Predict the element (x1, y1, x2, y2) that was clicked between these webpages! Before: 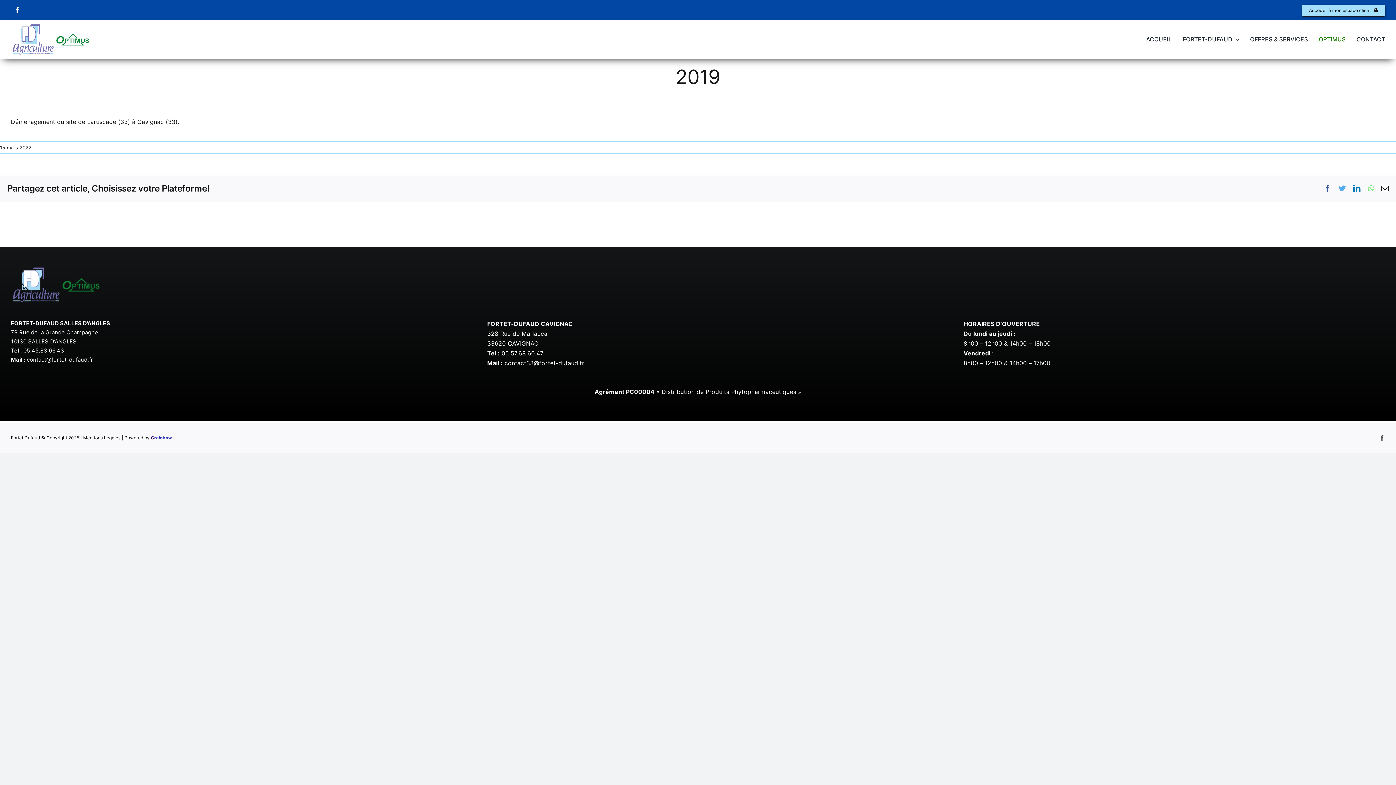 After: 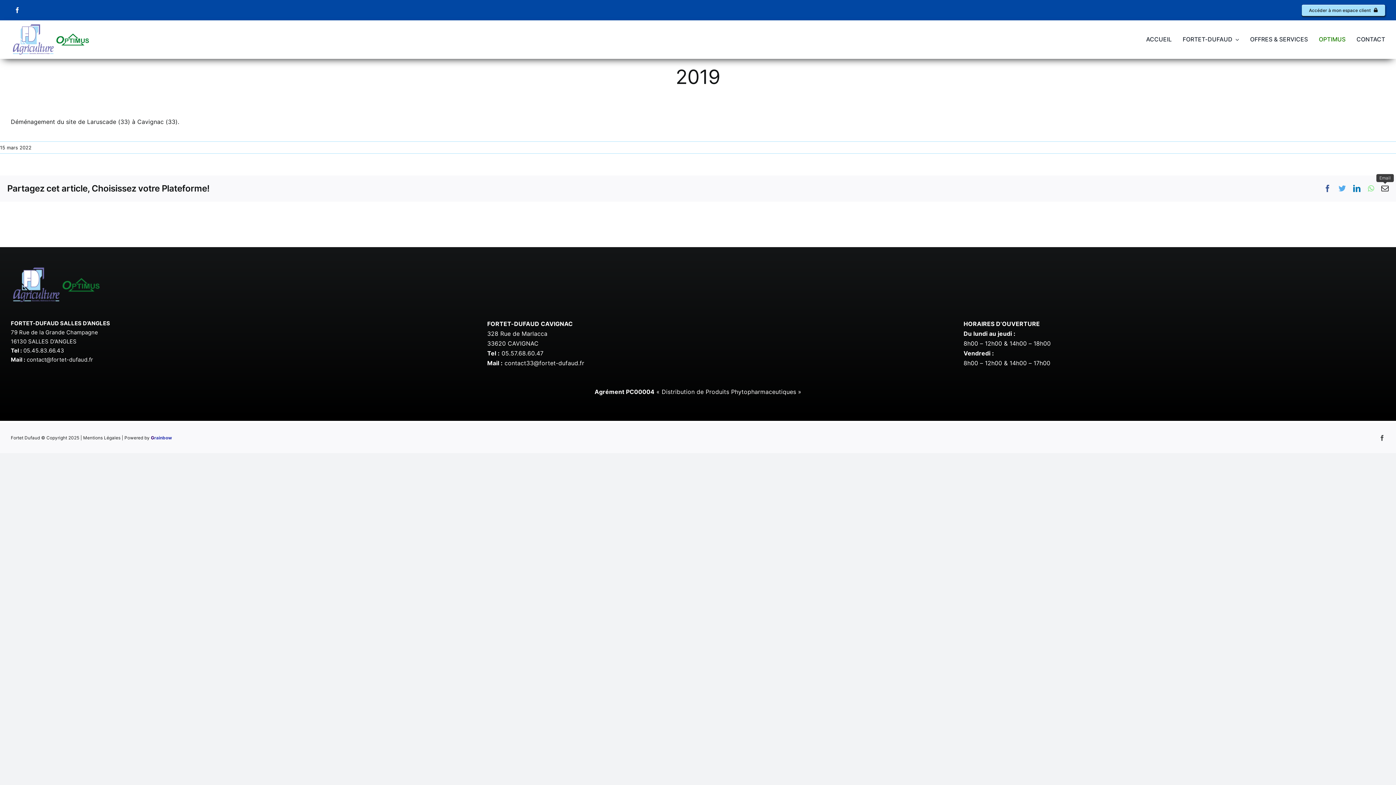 Action: label: Email bbox: (1381, 185, 1389, 192)